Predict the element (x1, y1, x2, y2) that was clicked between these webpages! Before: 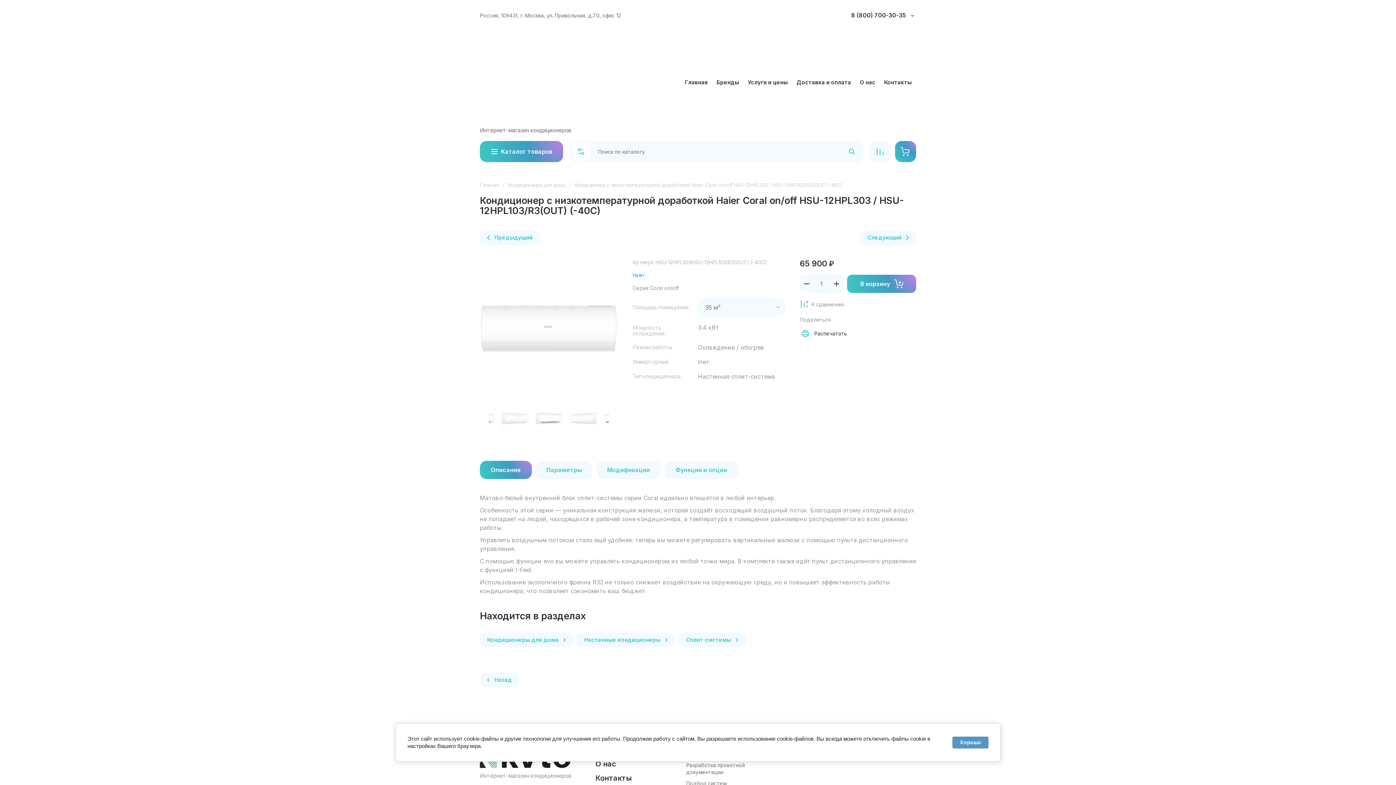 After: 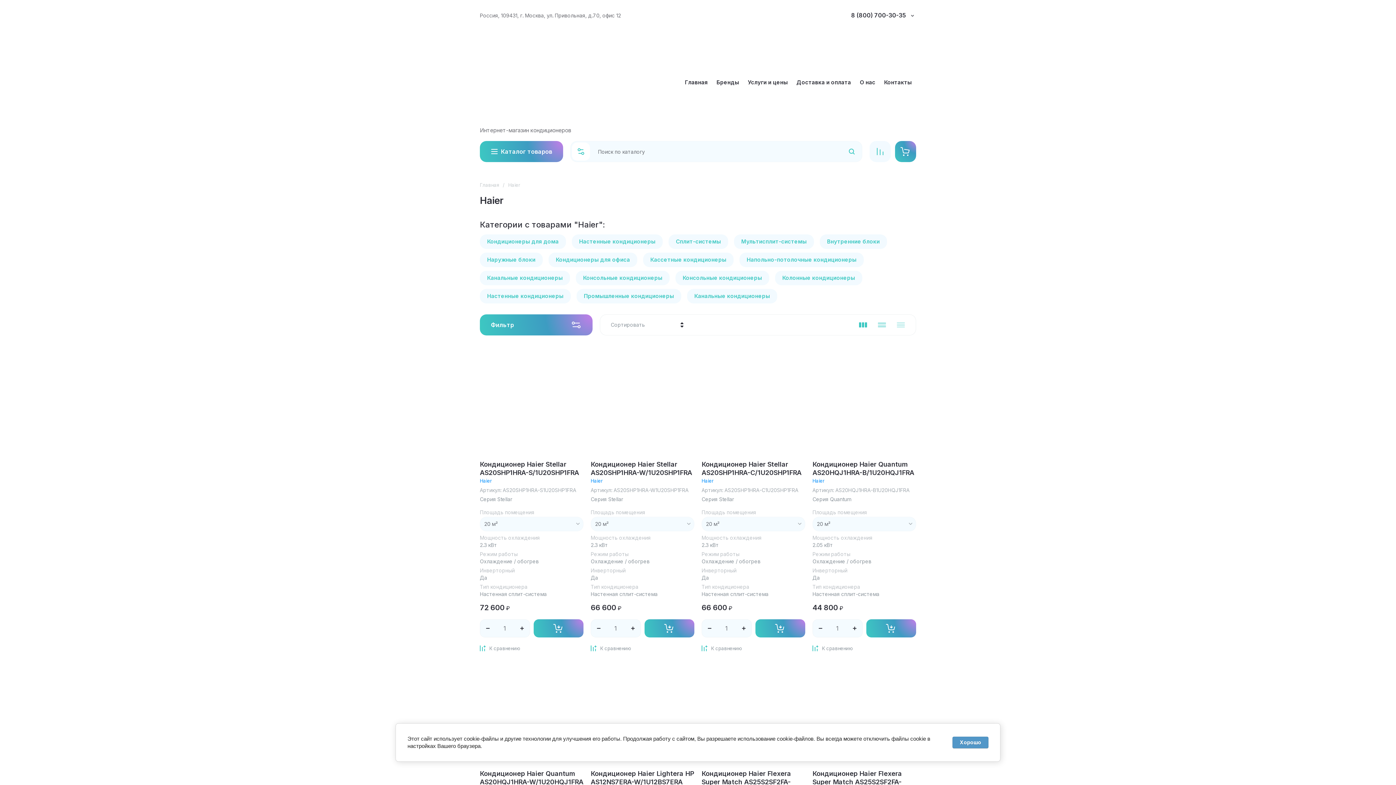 Action: bbox: (632, 272, 644, 278) label: Haier